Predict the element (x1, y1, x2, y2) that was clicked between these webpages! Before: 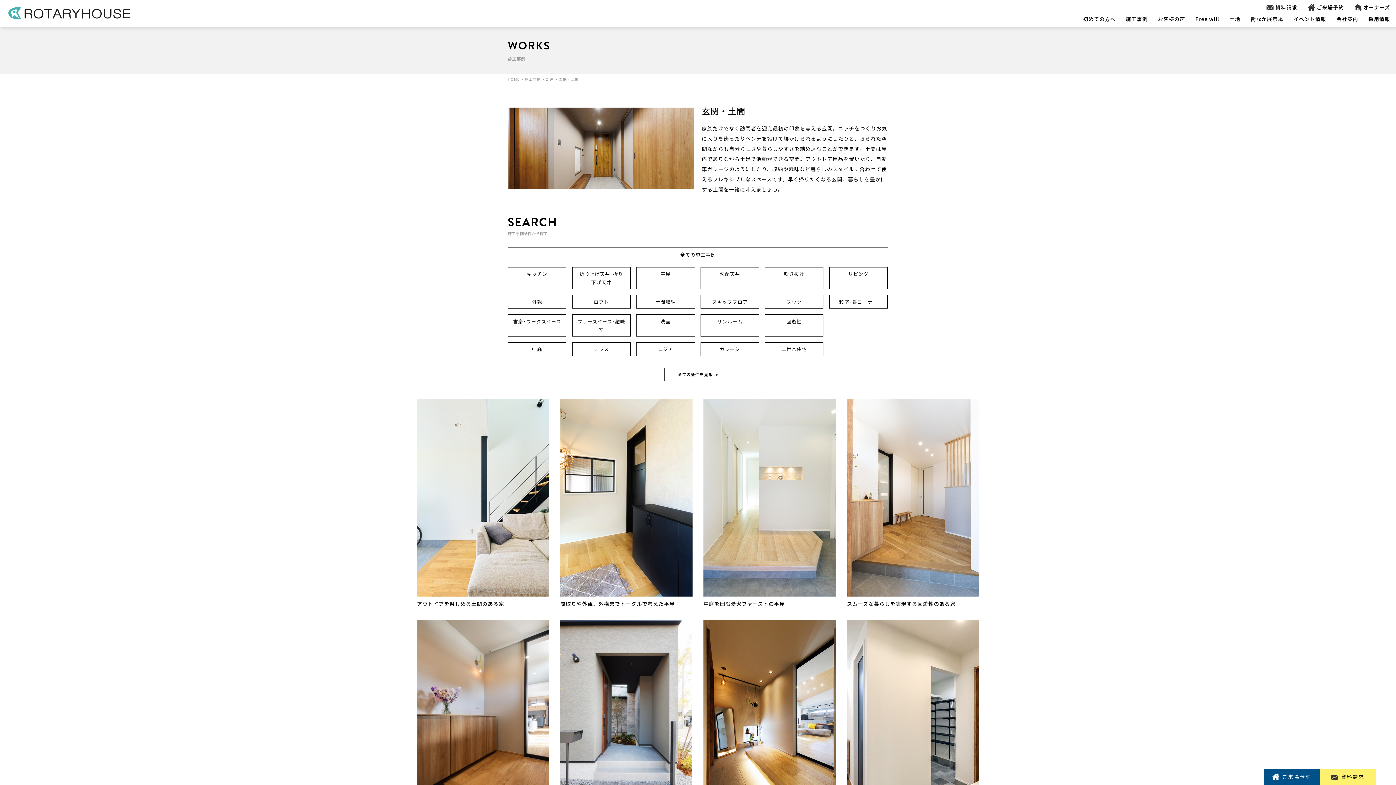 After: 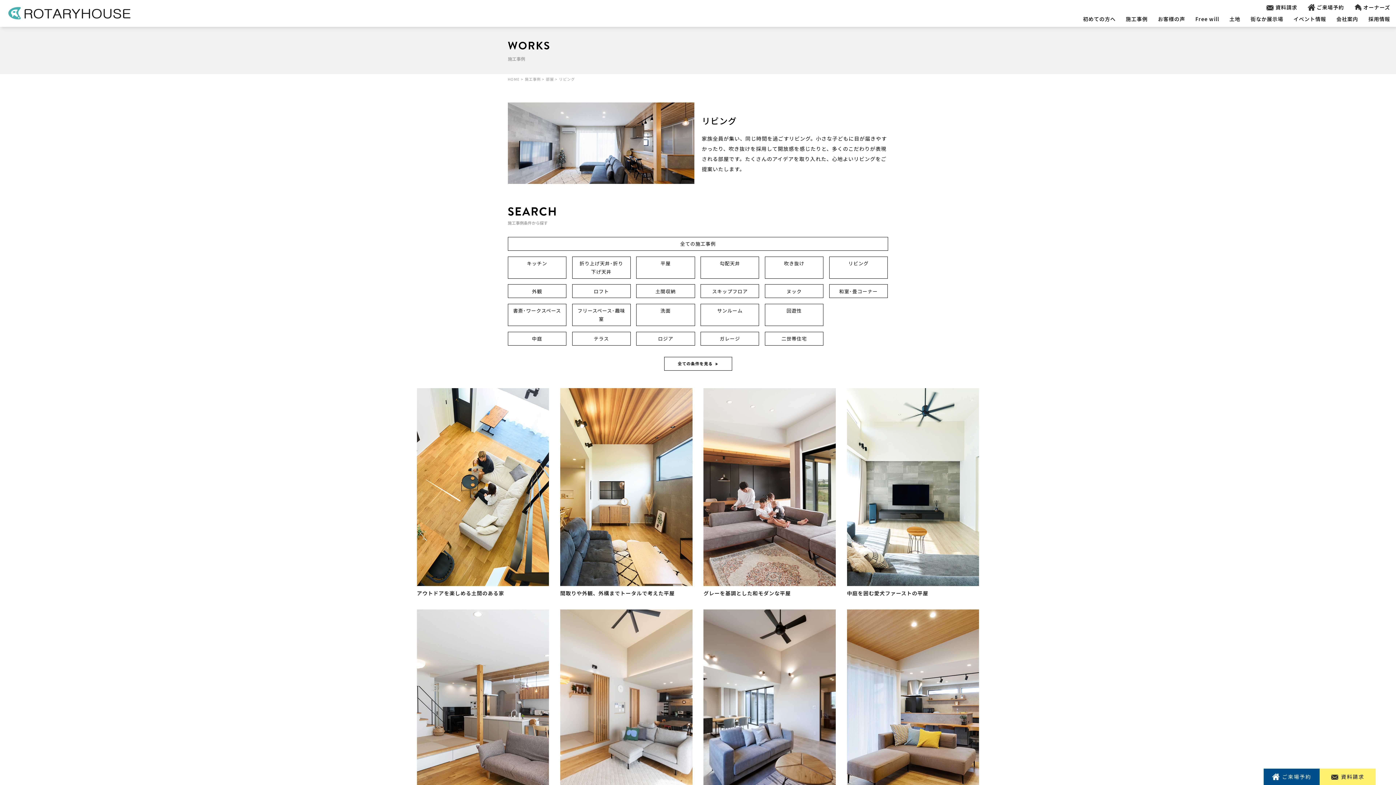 Action: bbox: (829, 267, 888, 289) label: リビング